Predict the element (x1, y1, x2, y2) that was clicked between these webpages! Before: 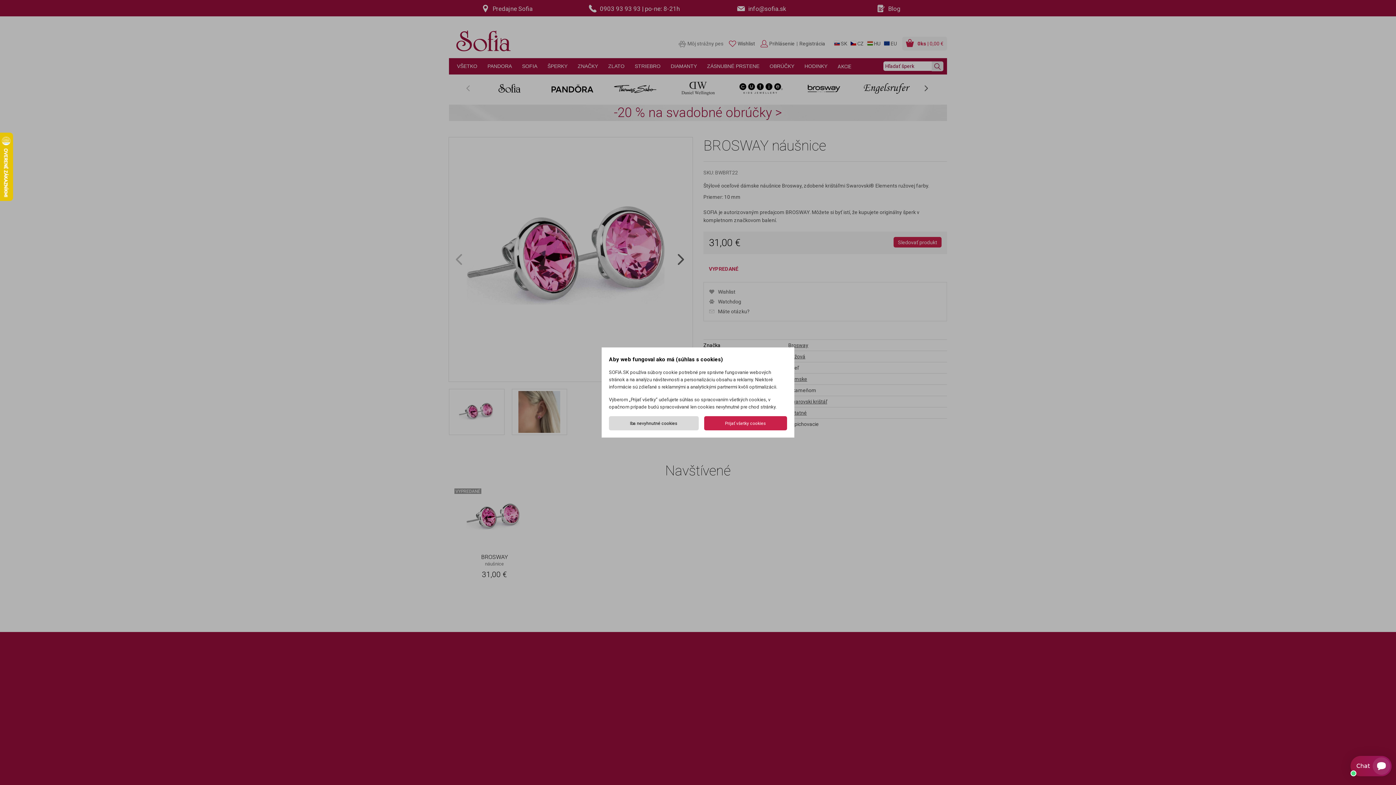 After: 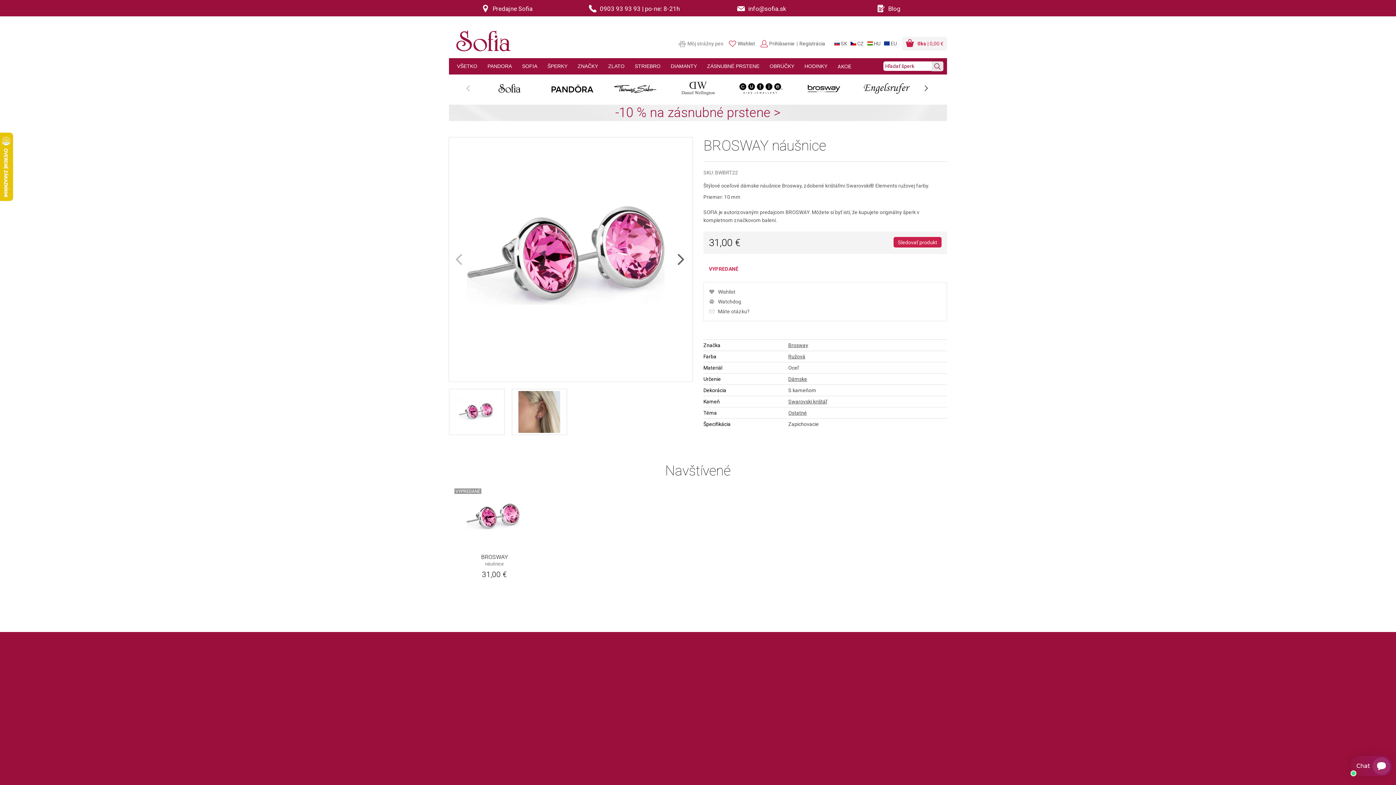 Action: label: Iba nevyhnutné cookies bbox: (609, 416, 698, 430)